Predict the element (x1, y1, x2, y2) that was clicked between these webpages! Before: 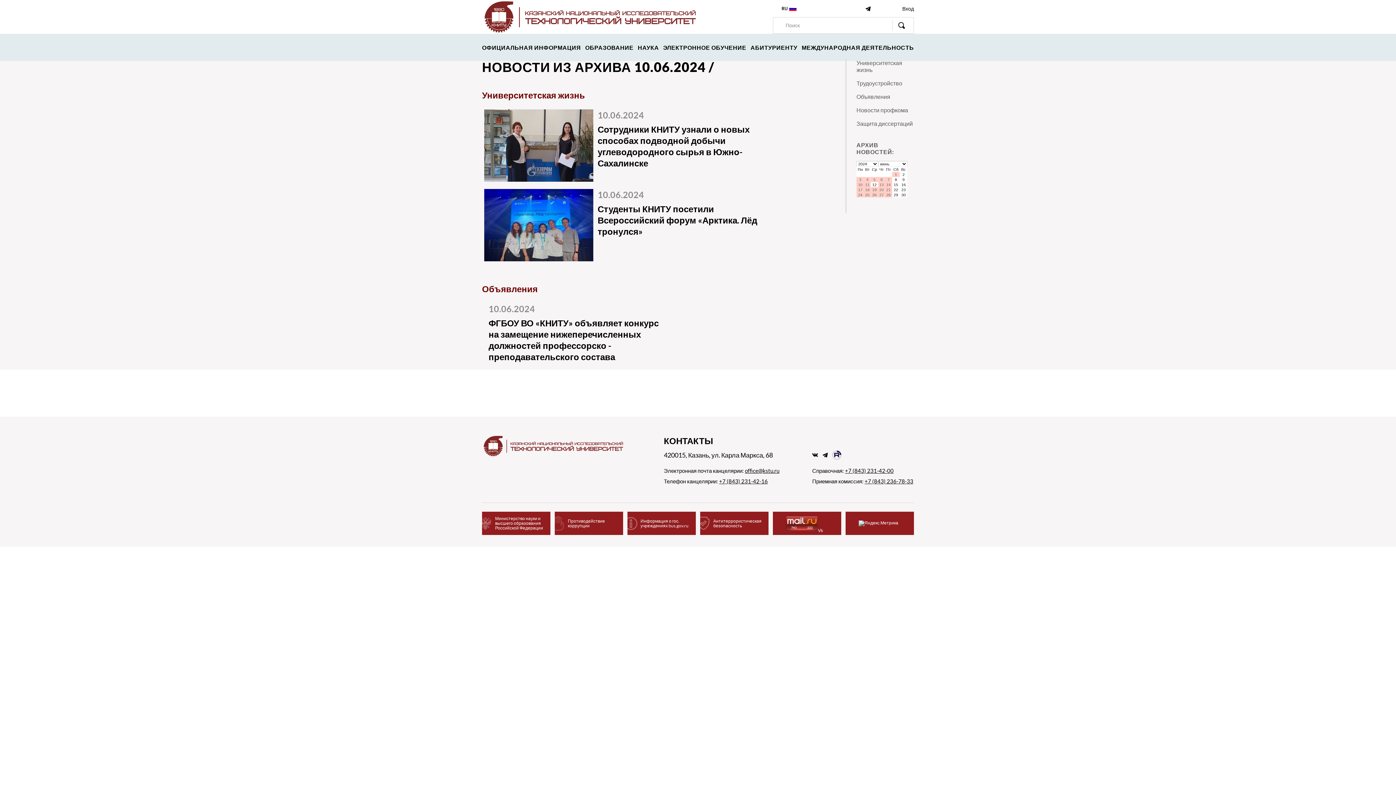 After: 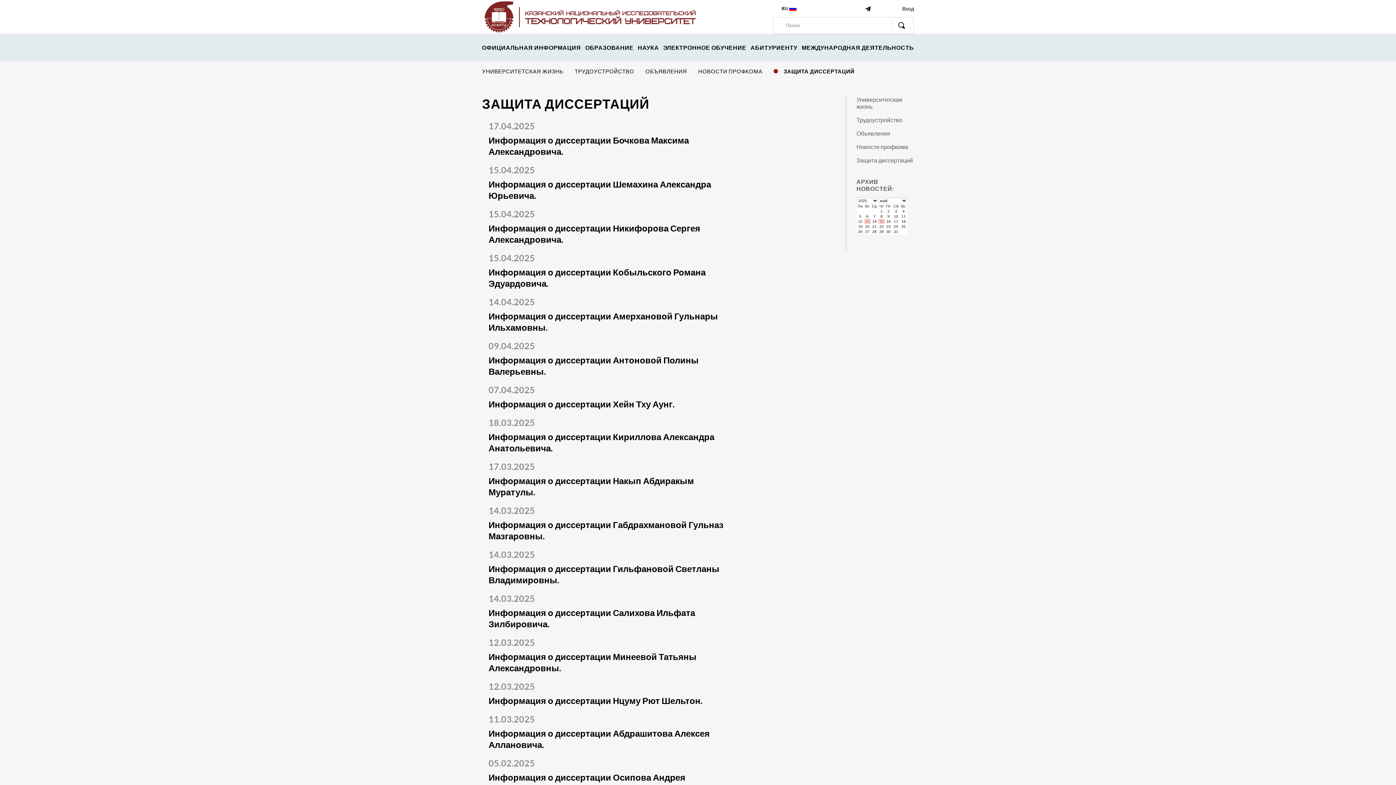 Action: label: Защита диссертаций bbox: (856, 119, 914, 126)